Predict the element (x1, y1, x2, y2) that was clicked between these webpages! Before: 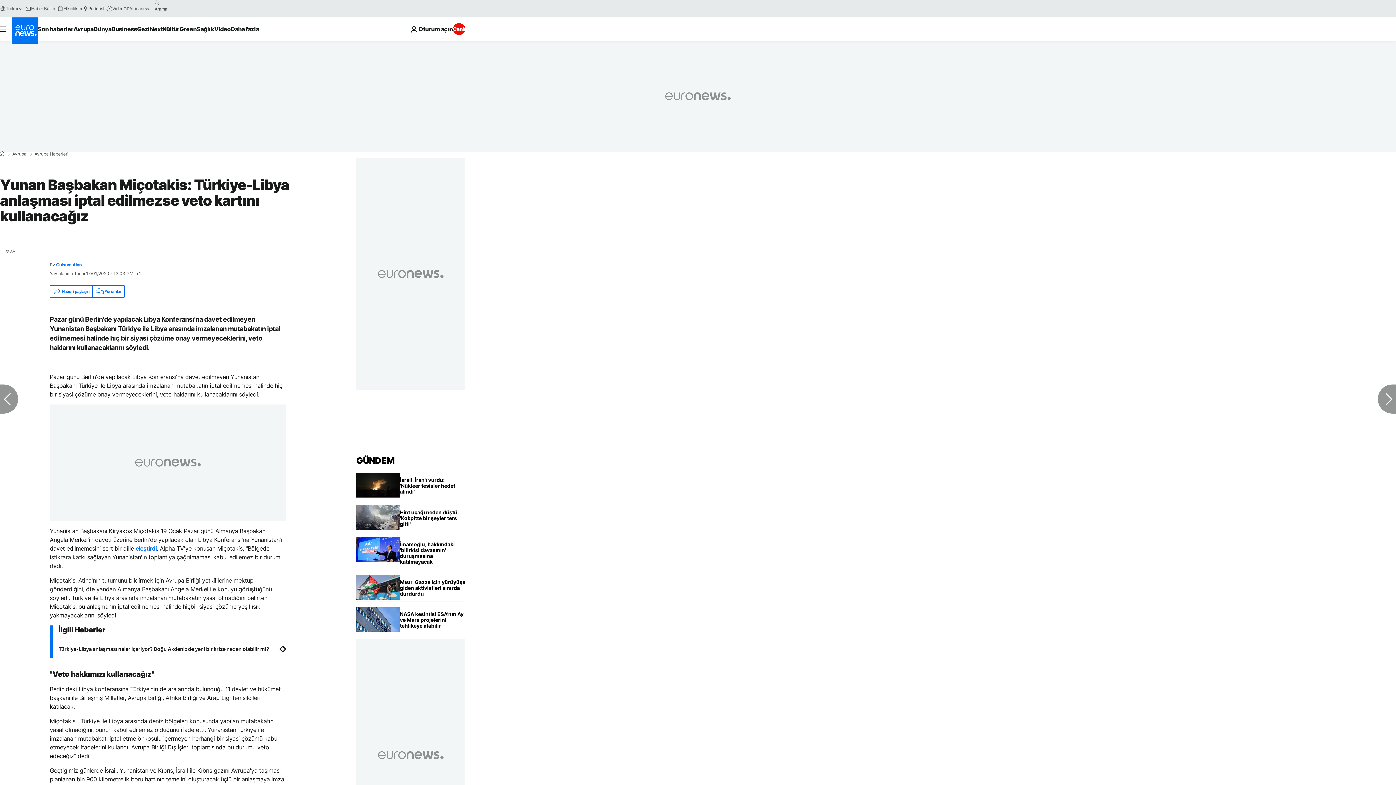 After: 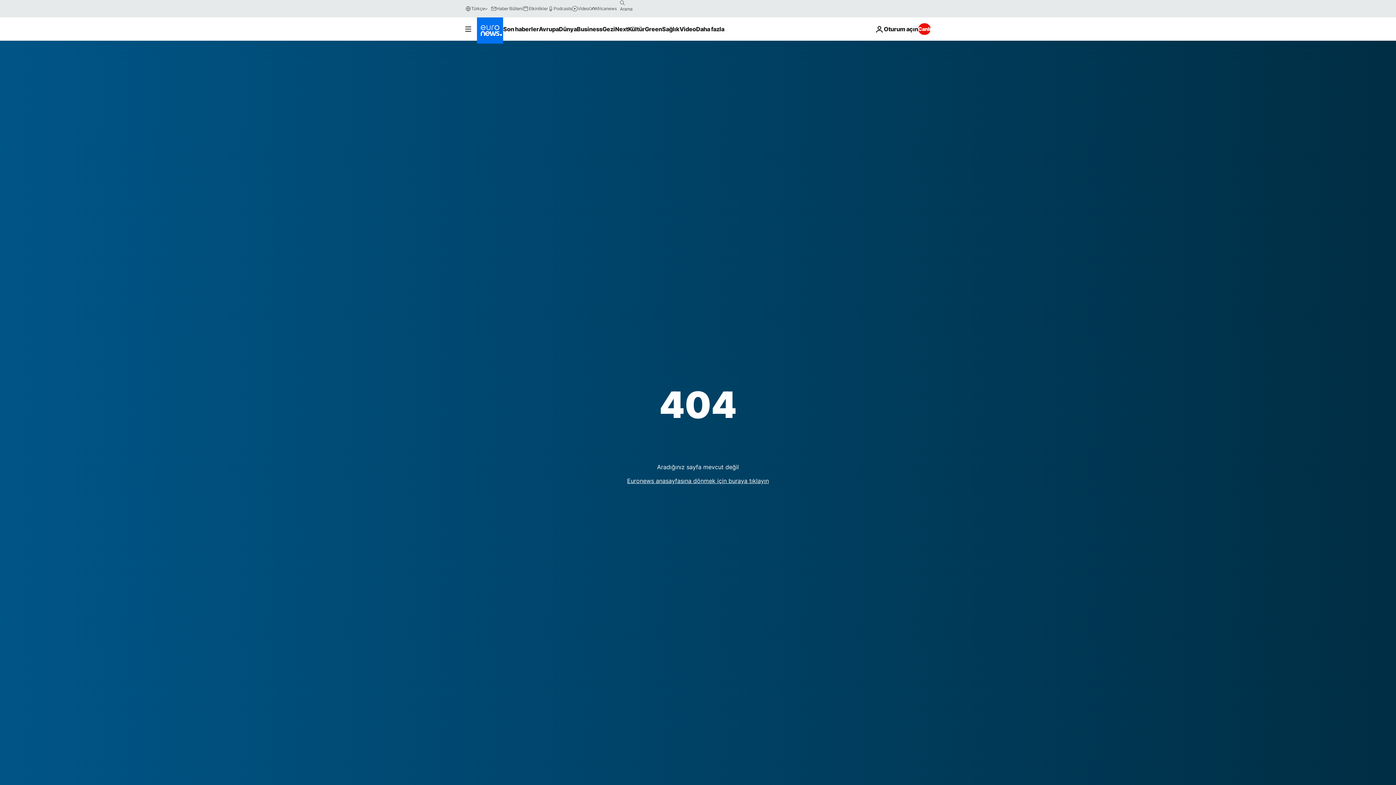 Action: label: Türkiye-Libya anlaşması neler içeriyor? Doğu Akdeniz’de yeni bir krize neden olabilir mi? bbox: (58, 646, 286, 652)